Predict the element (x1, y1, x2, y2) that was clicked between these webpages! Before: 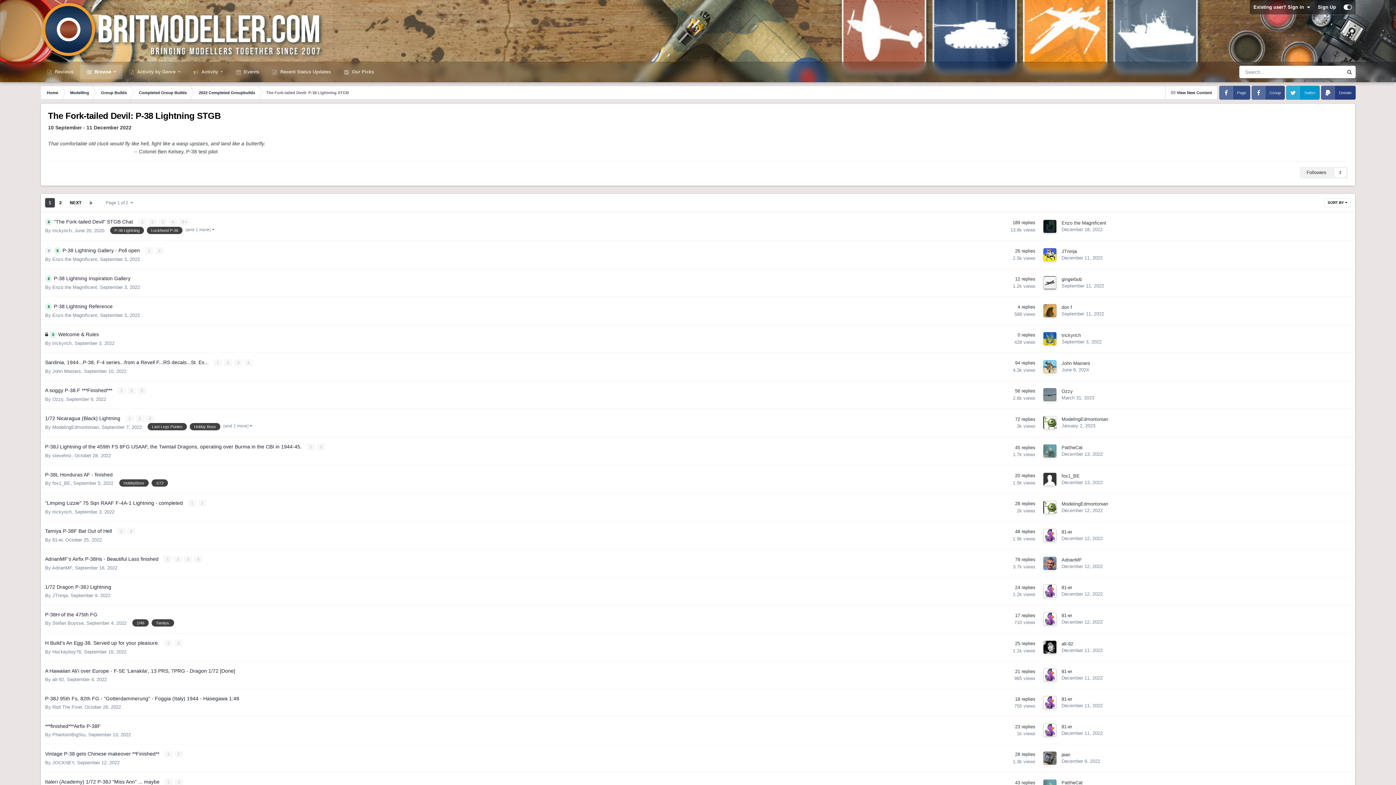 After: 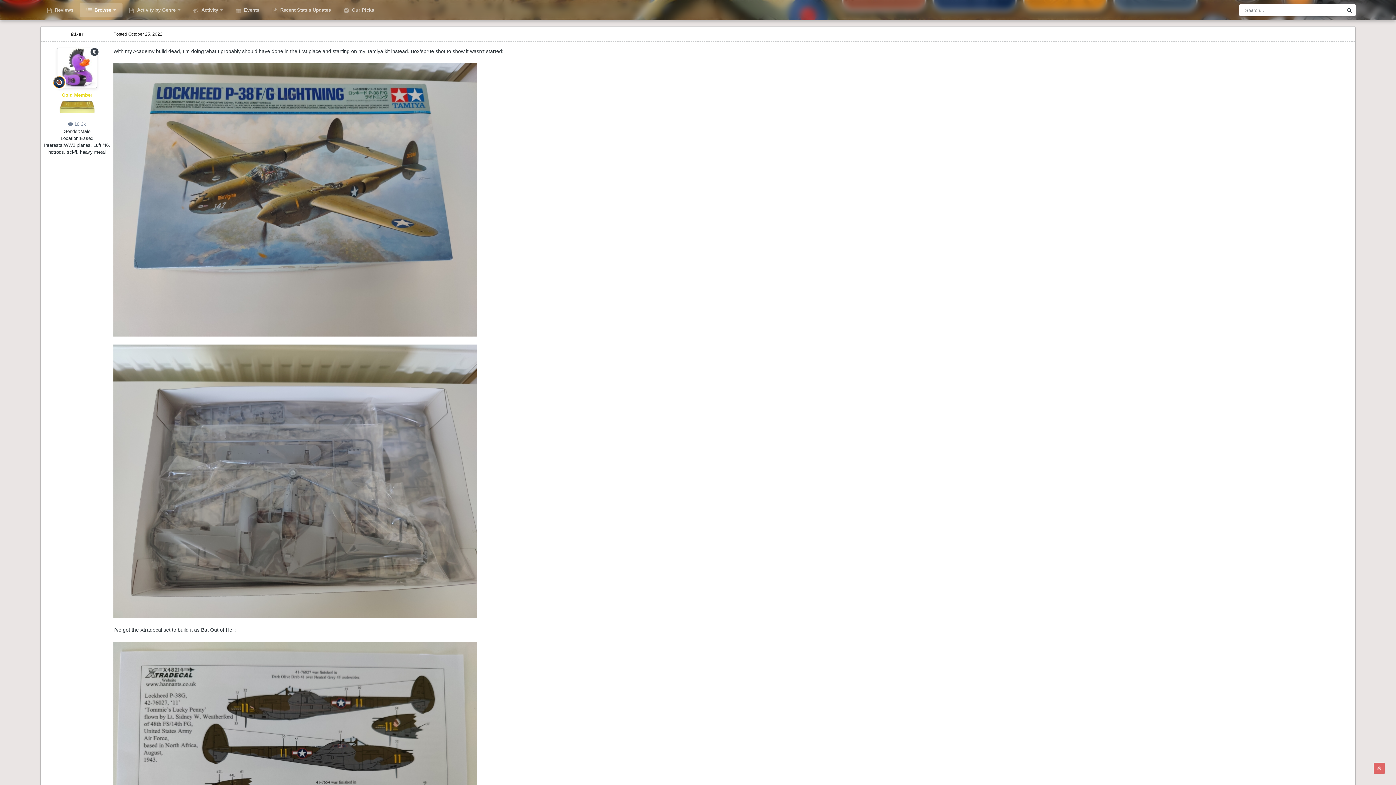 Action: label: 1 bbox: (117, 527, 125, 535)